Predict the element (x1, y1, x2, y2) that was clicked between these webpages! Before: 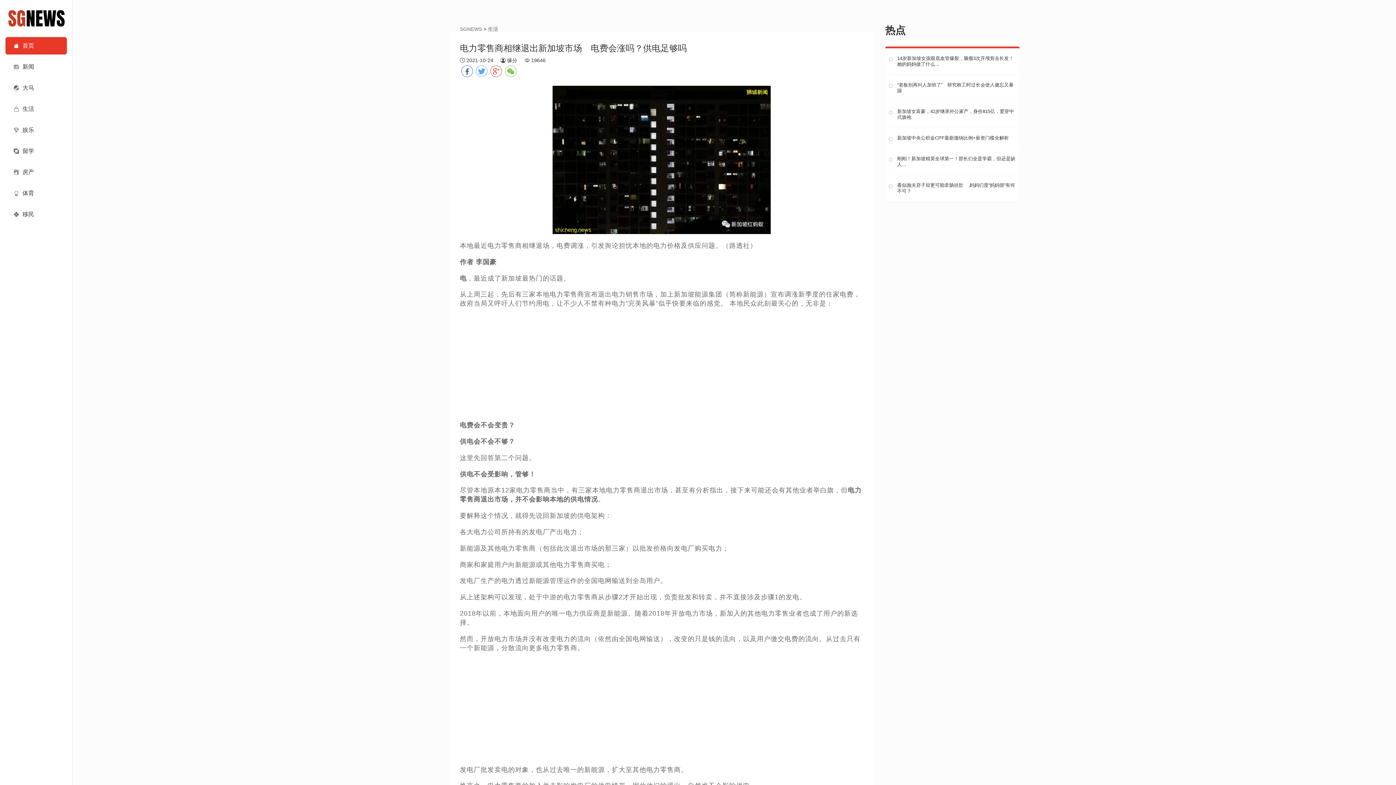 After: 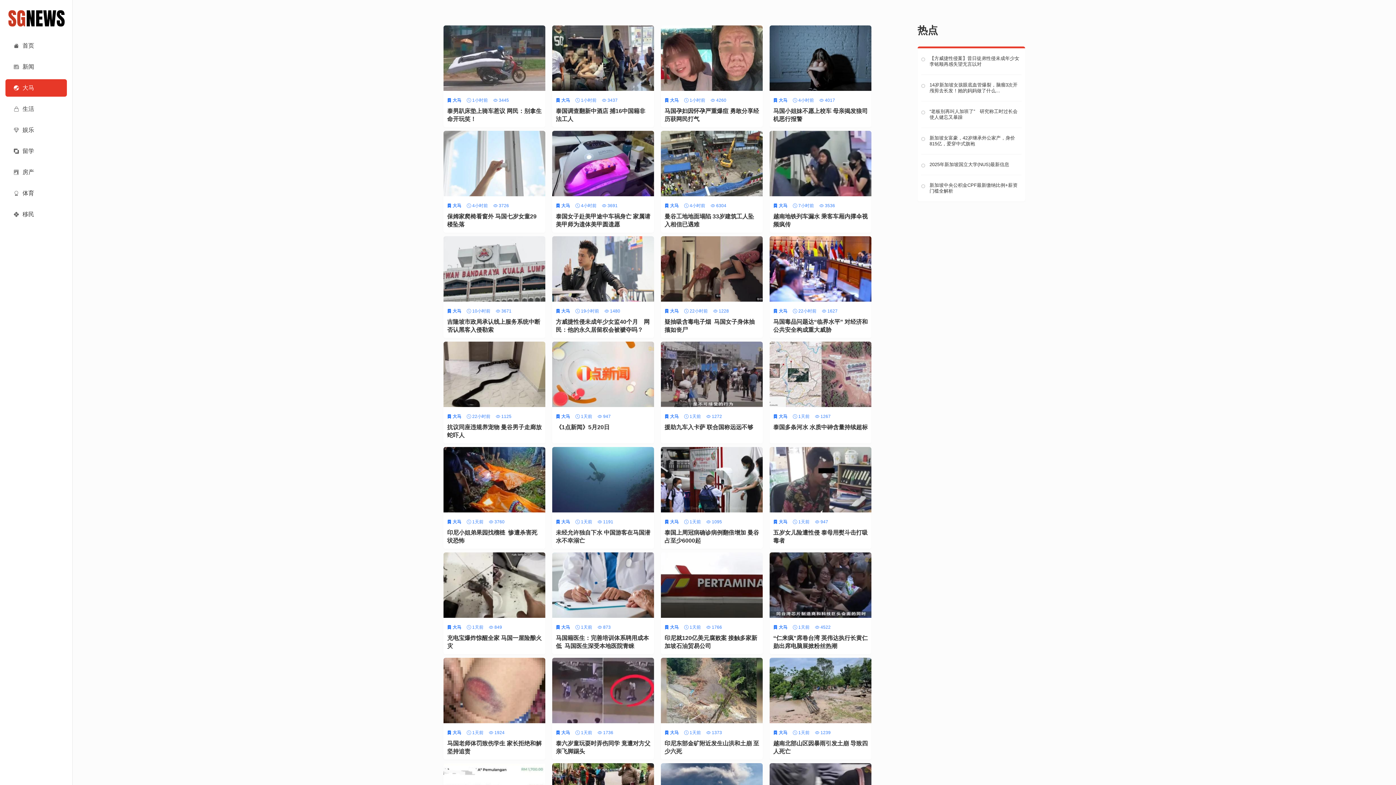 Action: bbox: (5, 79, 66, 96) label: 大马